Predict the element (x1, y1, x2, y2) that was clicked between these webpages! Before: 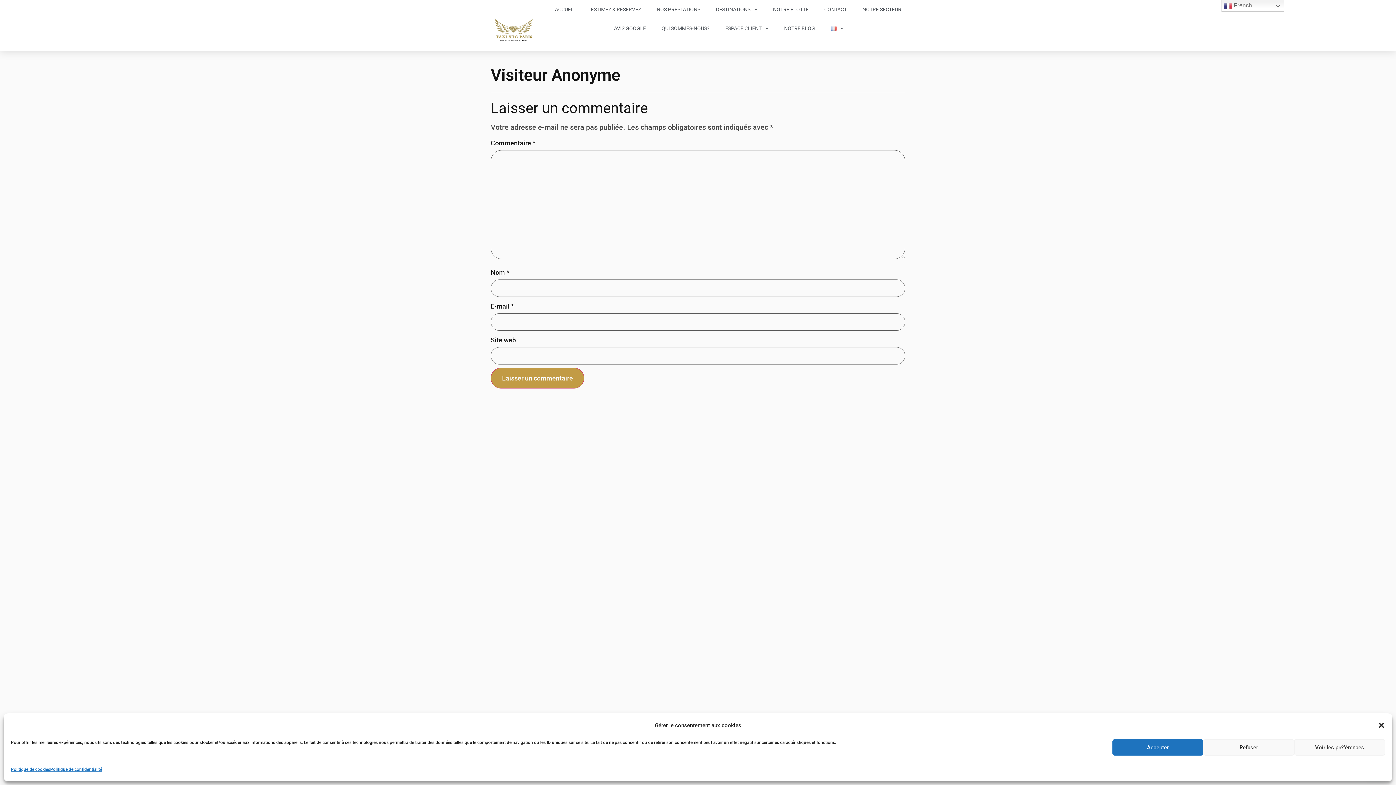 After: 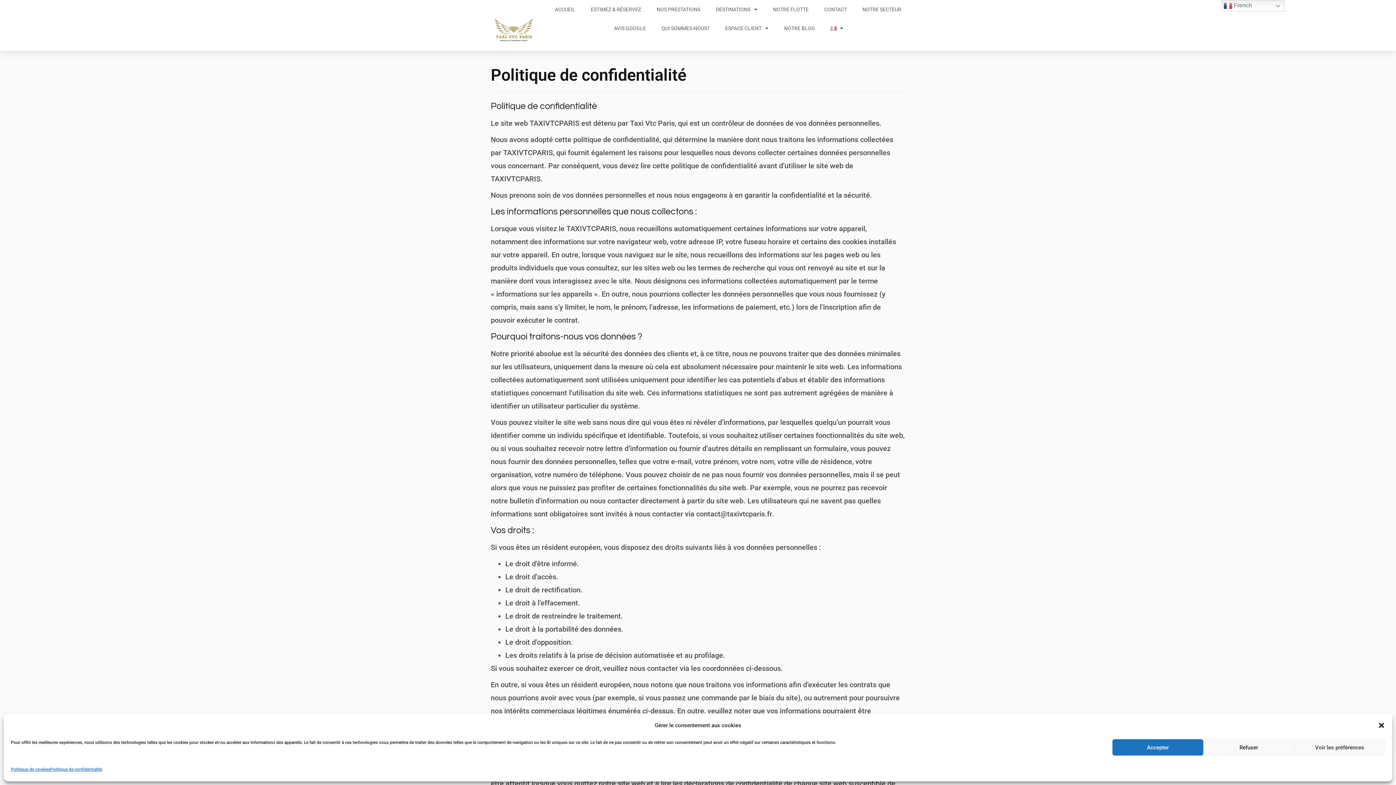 Action: bbox: (50, 763, 102, 776) label: Politique de confidentialité